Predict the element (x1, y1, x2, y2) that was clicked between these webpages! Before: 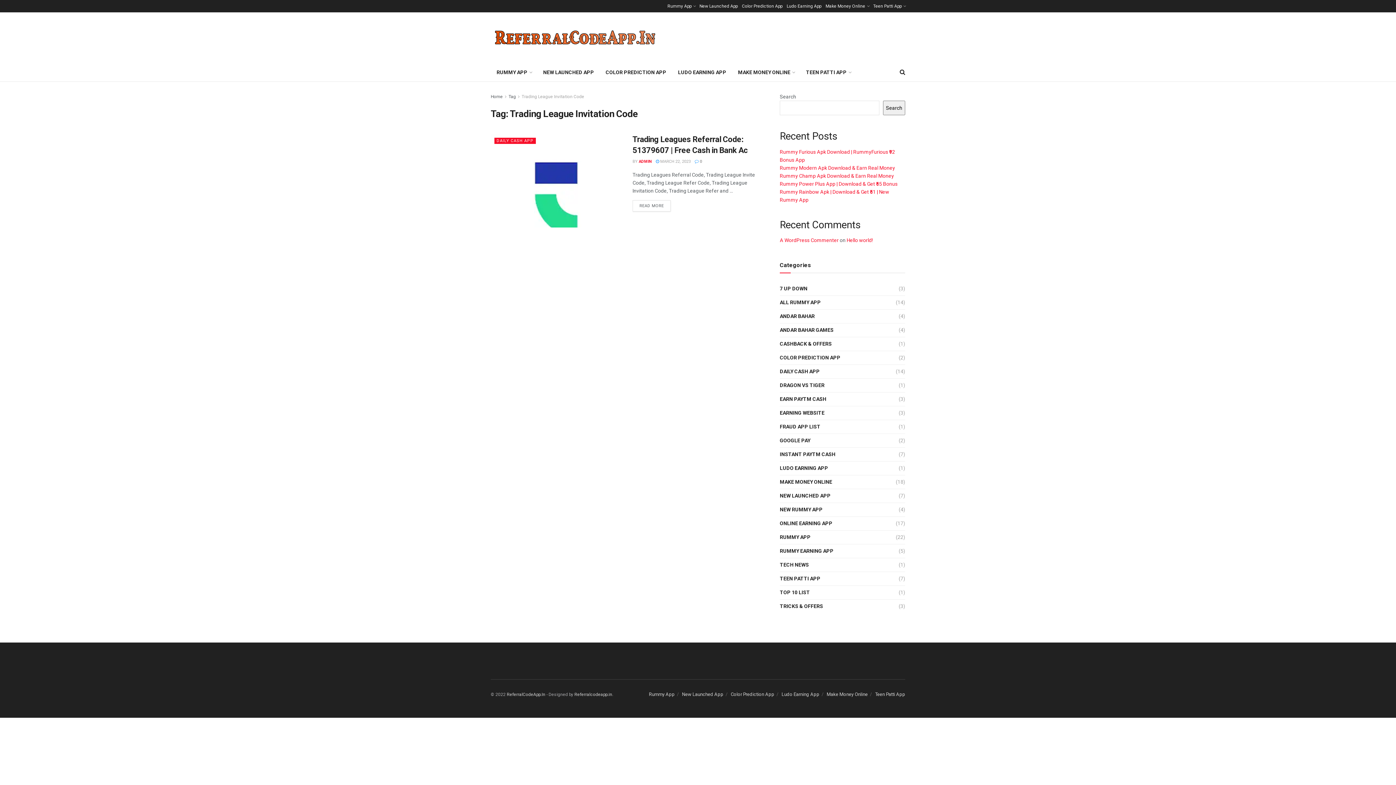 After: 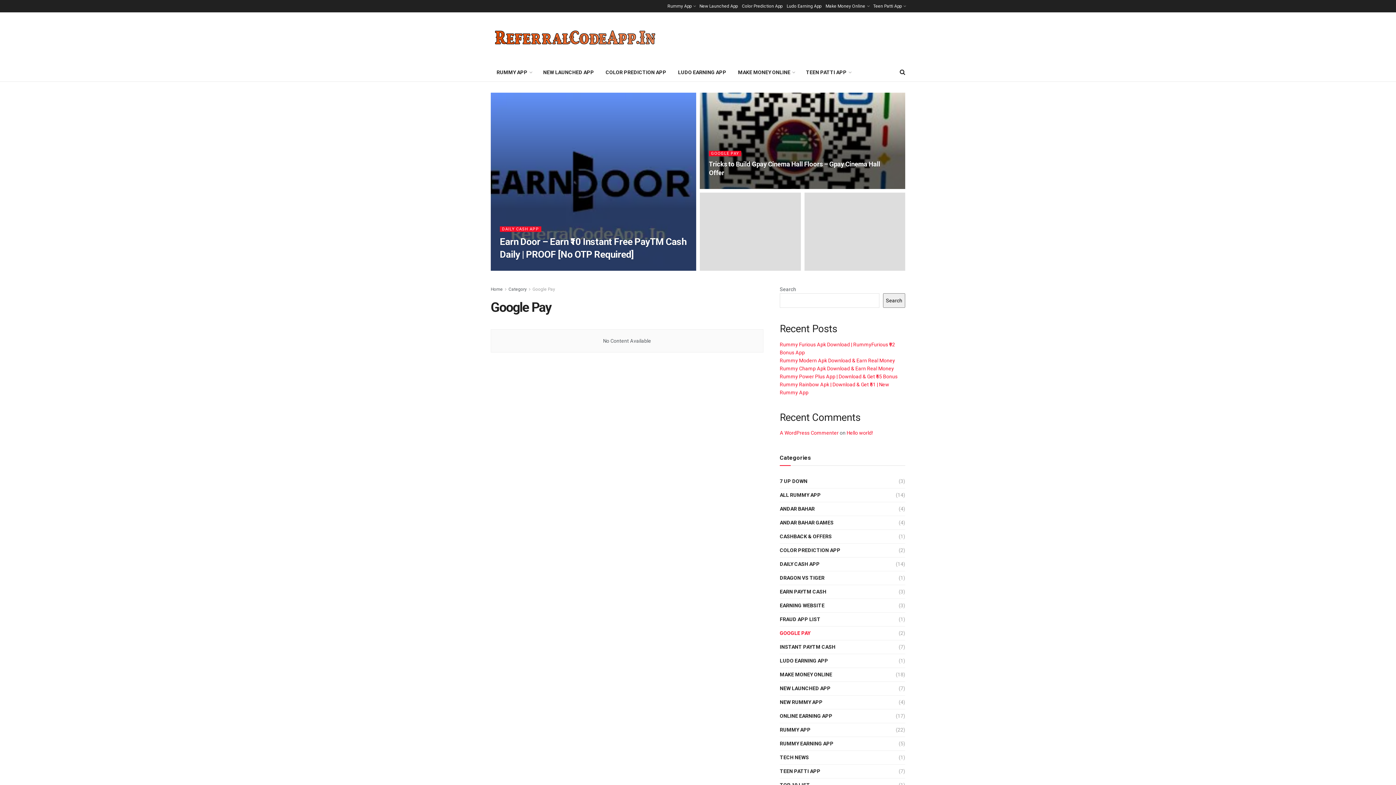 Action: bbox: (780, 436, 810, 445) label: GOOGLE PAY